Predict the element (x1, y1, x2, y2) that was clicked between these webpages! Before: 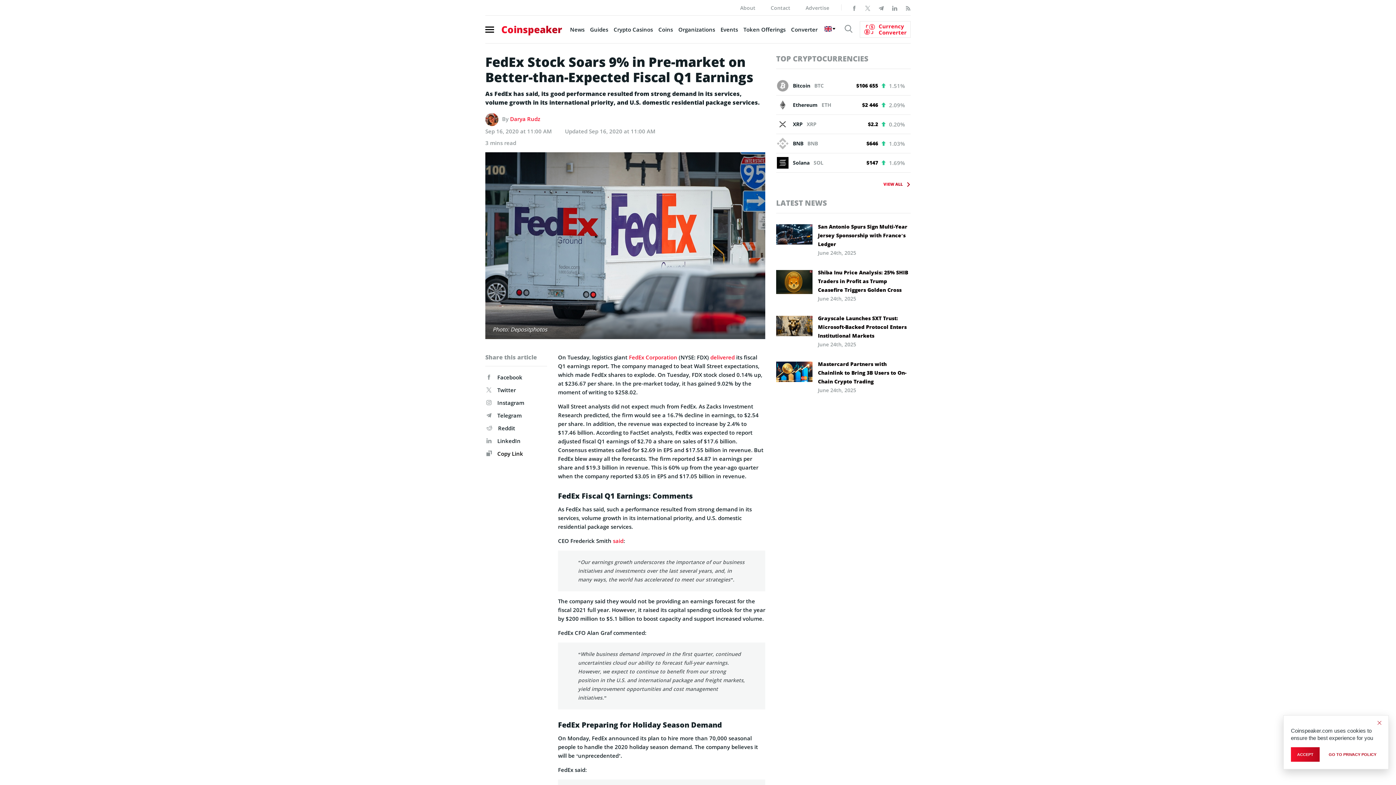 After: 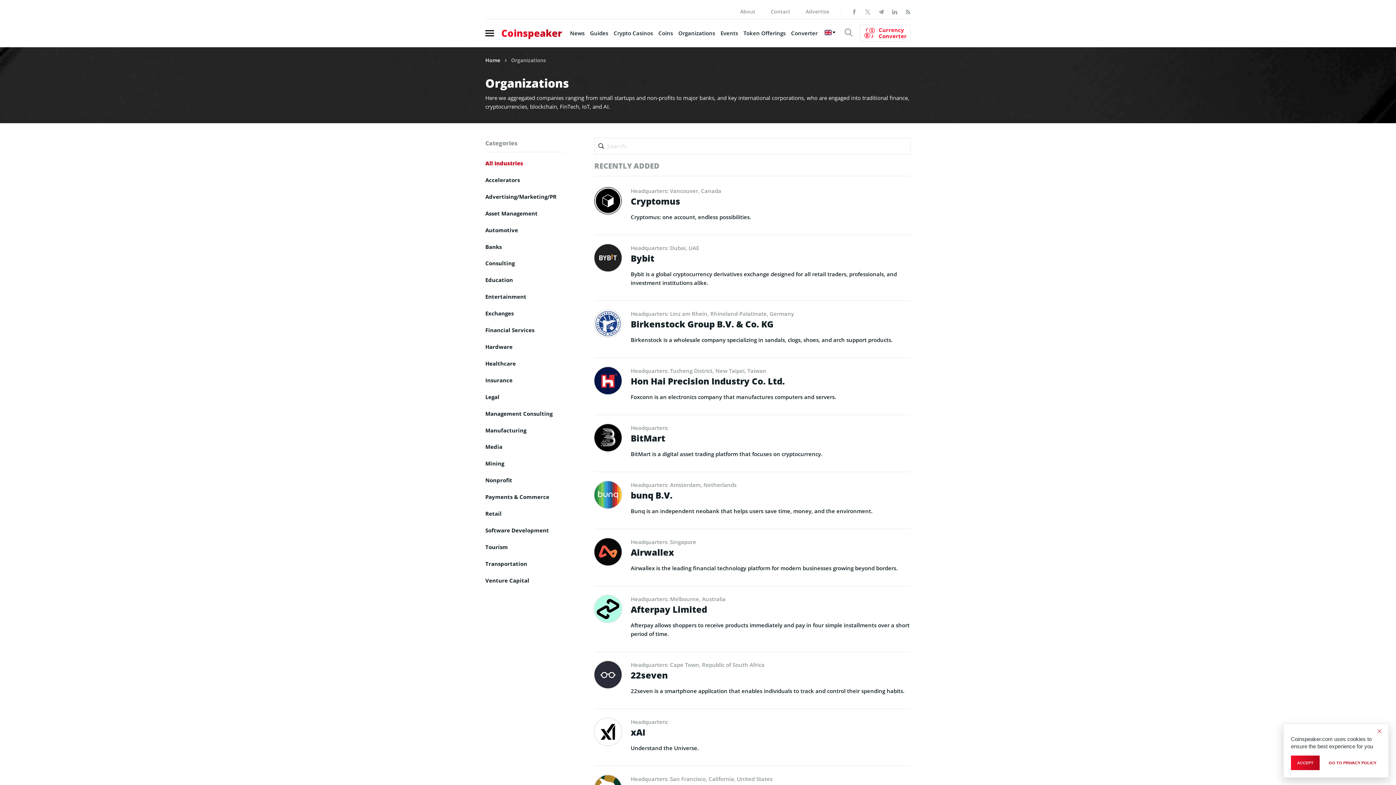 Action: bbox: (678, 25, 715, 33) label: Organizations